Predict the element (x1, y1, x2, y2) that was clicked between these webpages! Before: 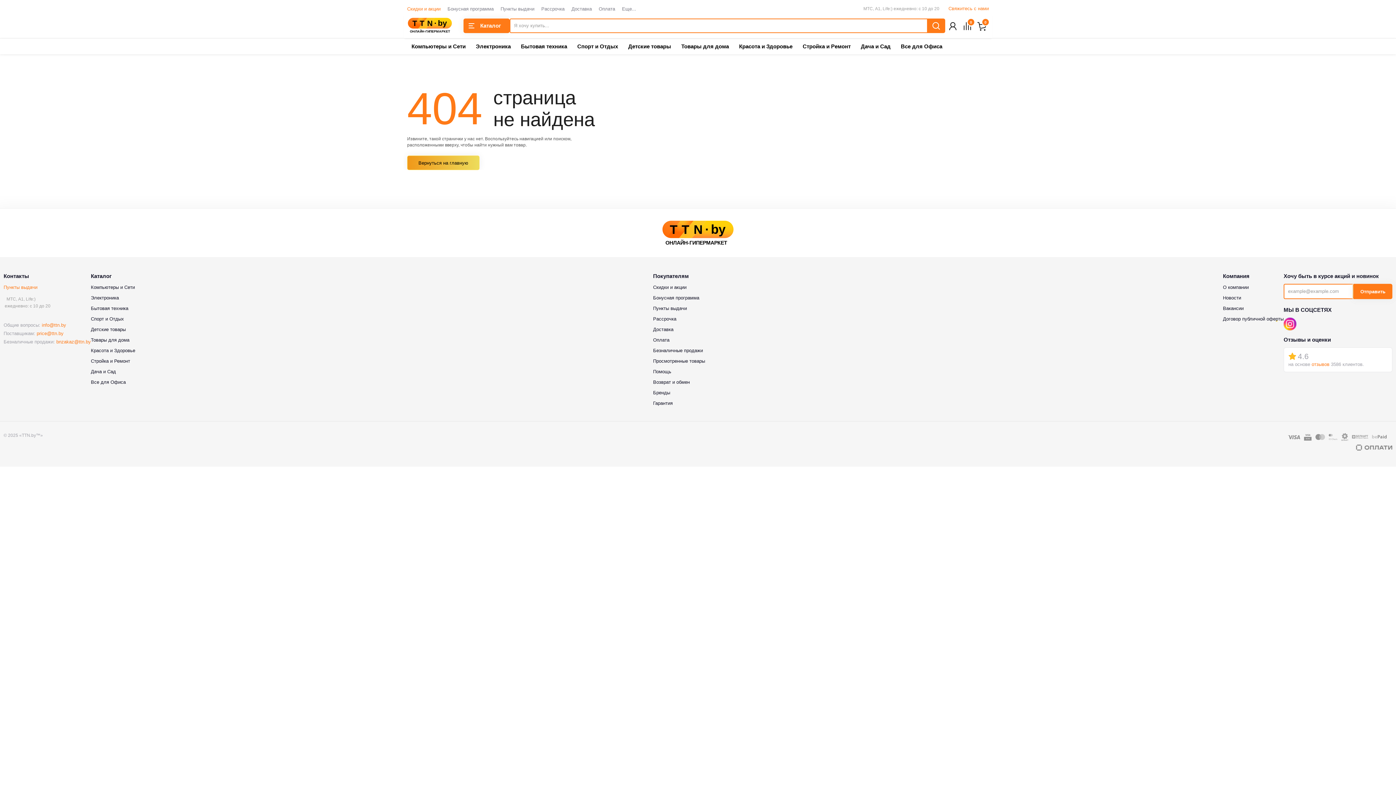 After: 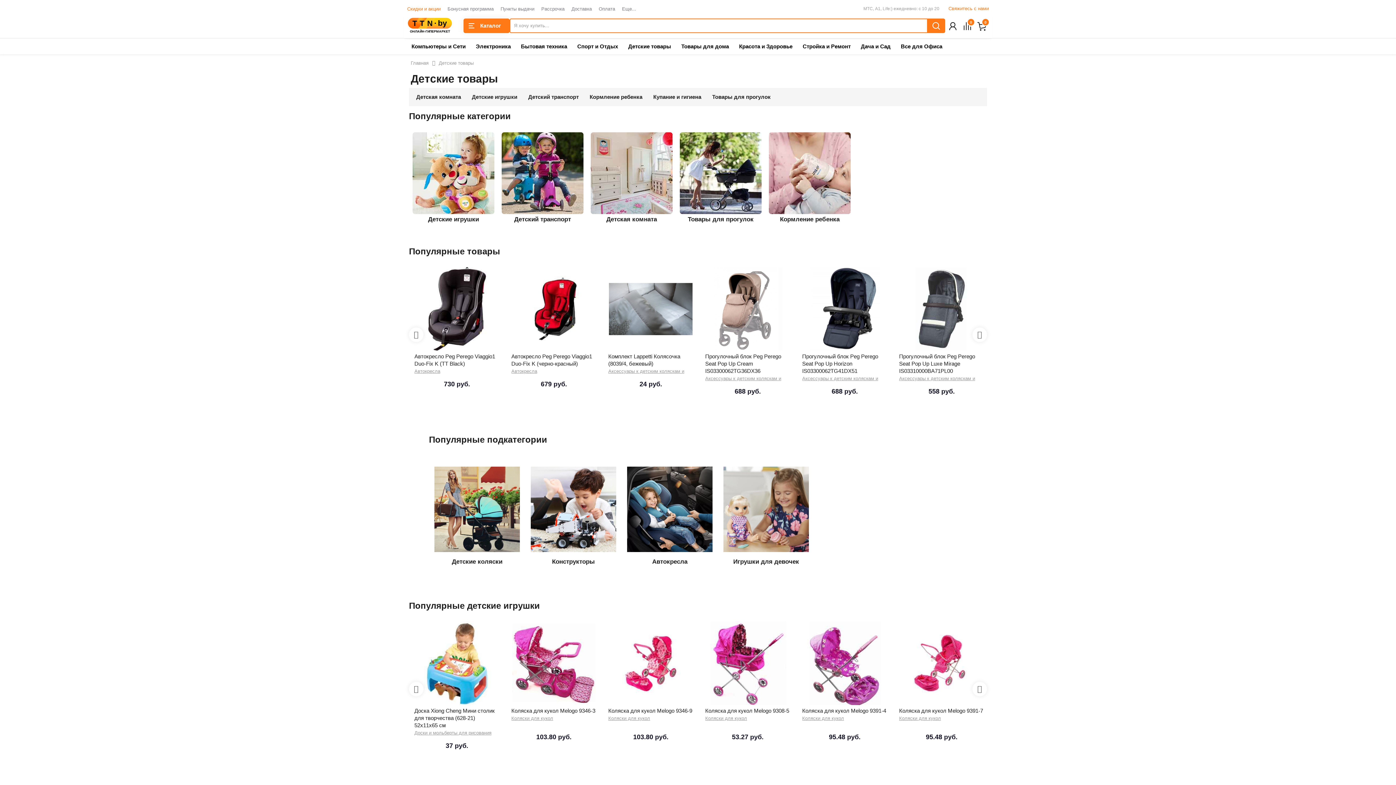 Action: bbox: (90, 326, 125, 332) label: Детские товары